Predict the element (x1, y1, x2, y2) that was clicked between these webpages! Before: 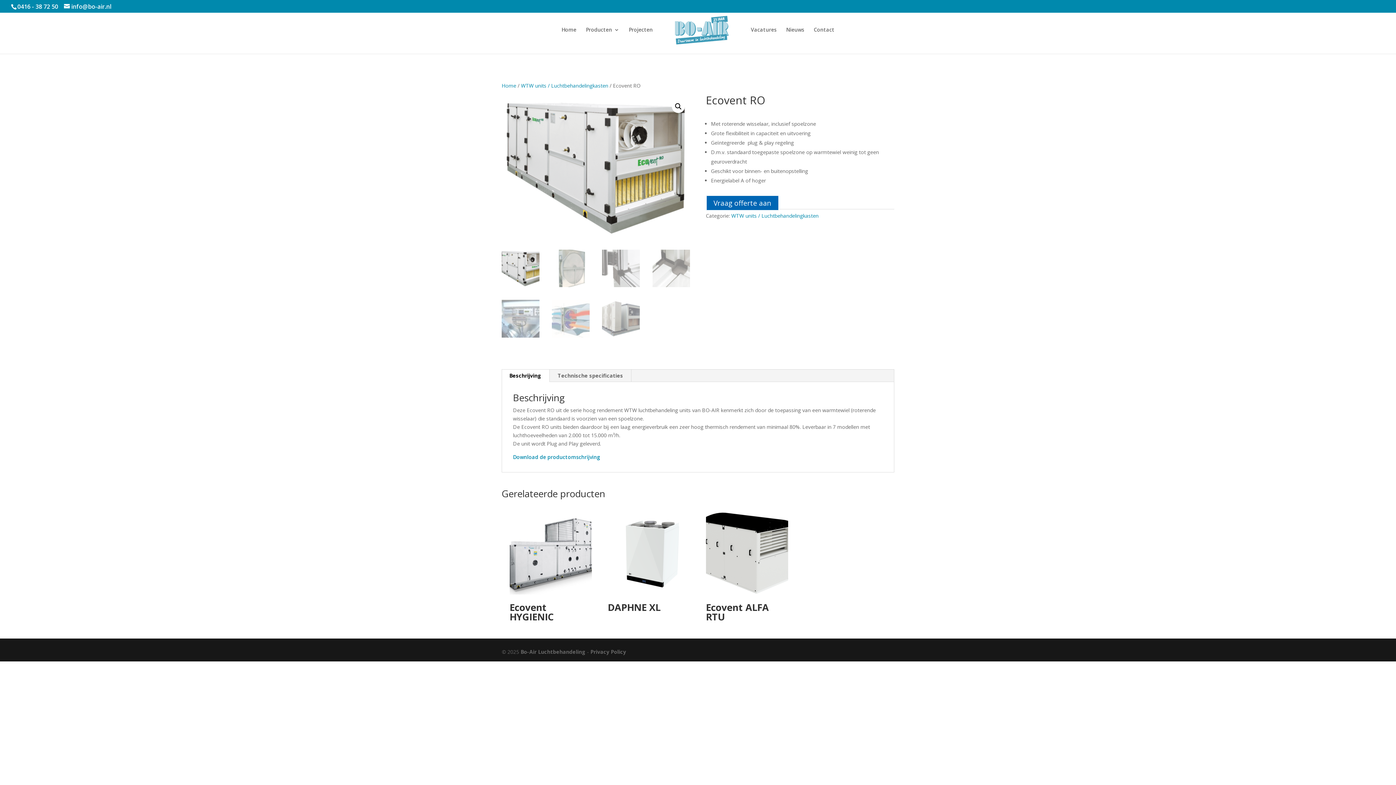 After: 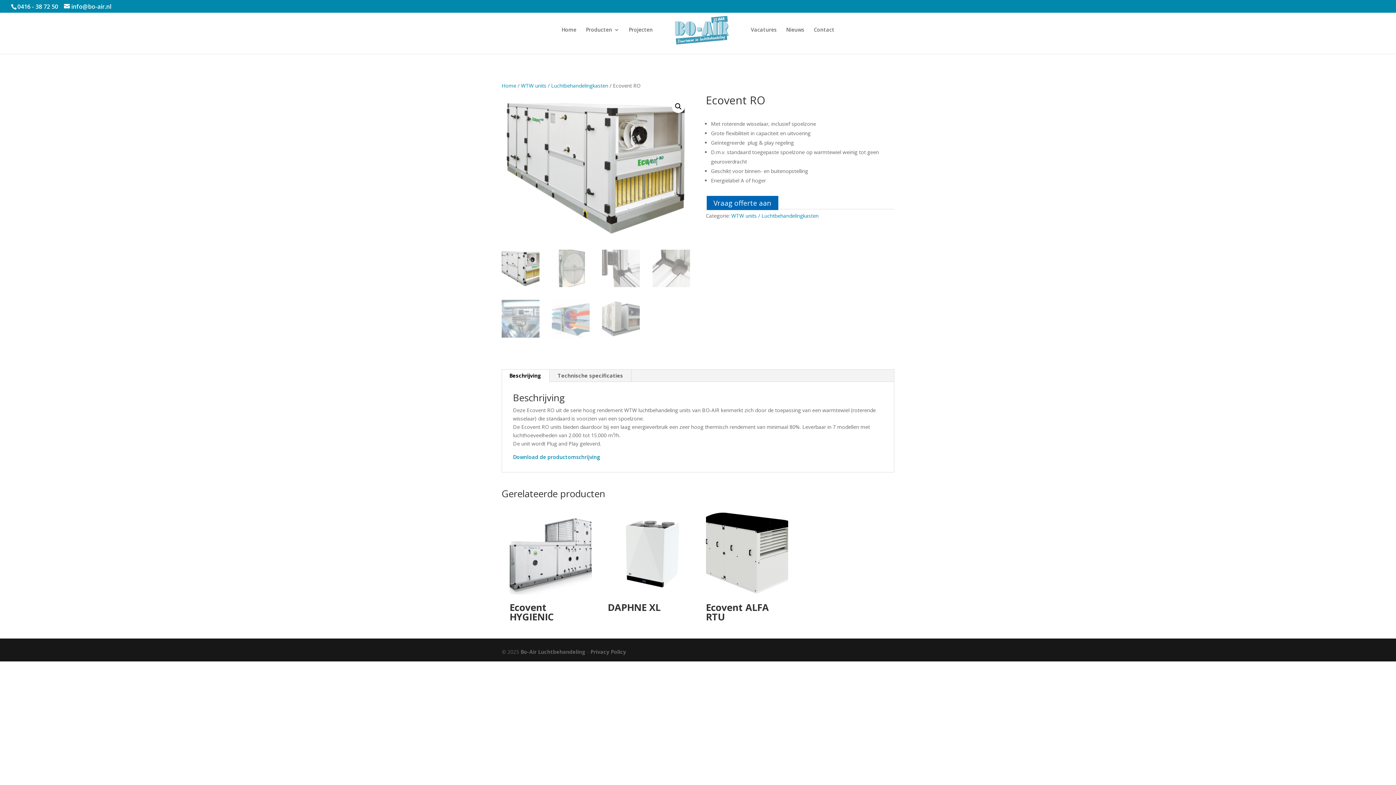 Action: label: Beschrijving bbox: (501, 369, 549, 382)